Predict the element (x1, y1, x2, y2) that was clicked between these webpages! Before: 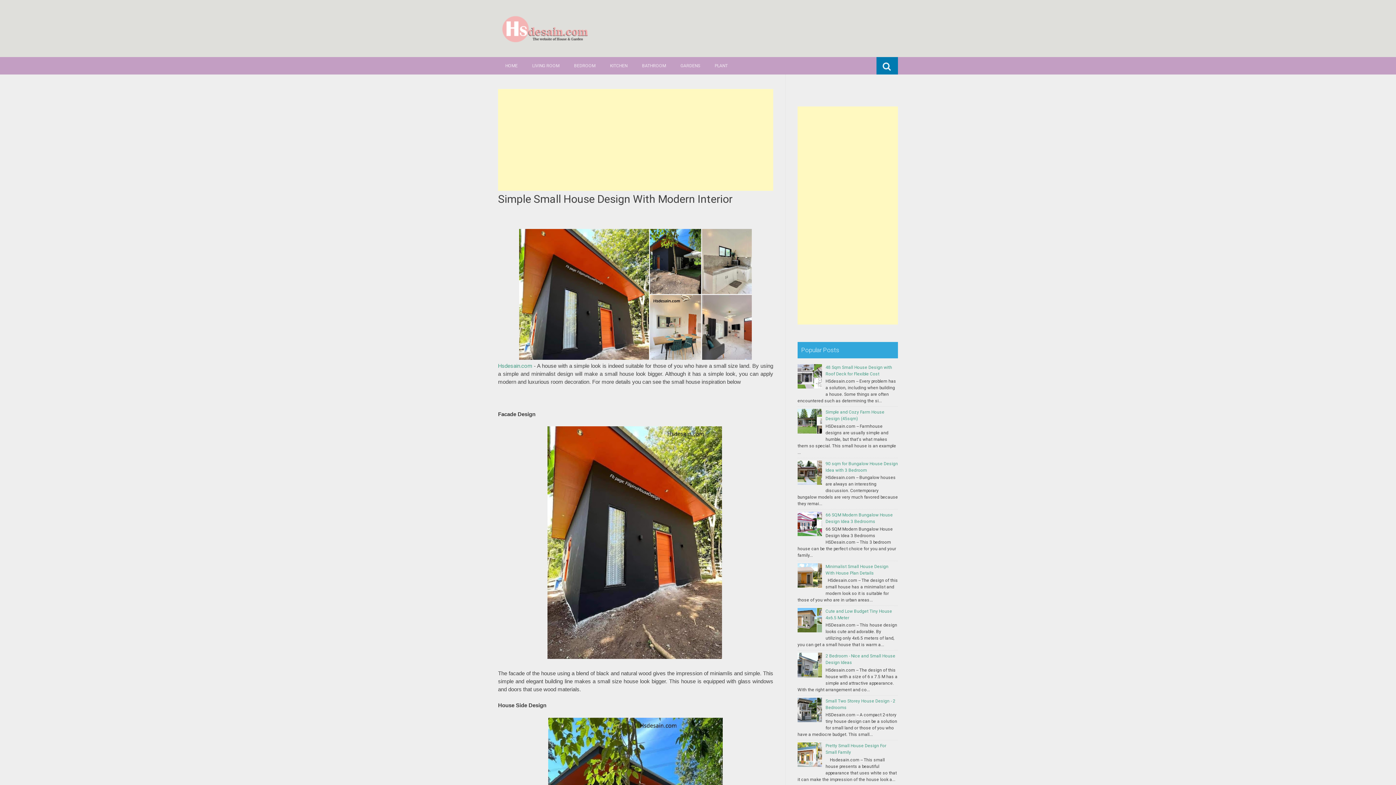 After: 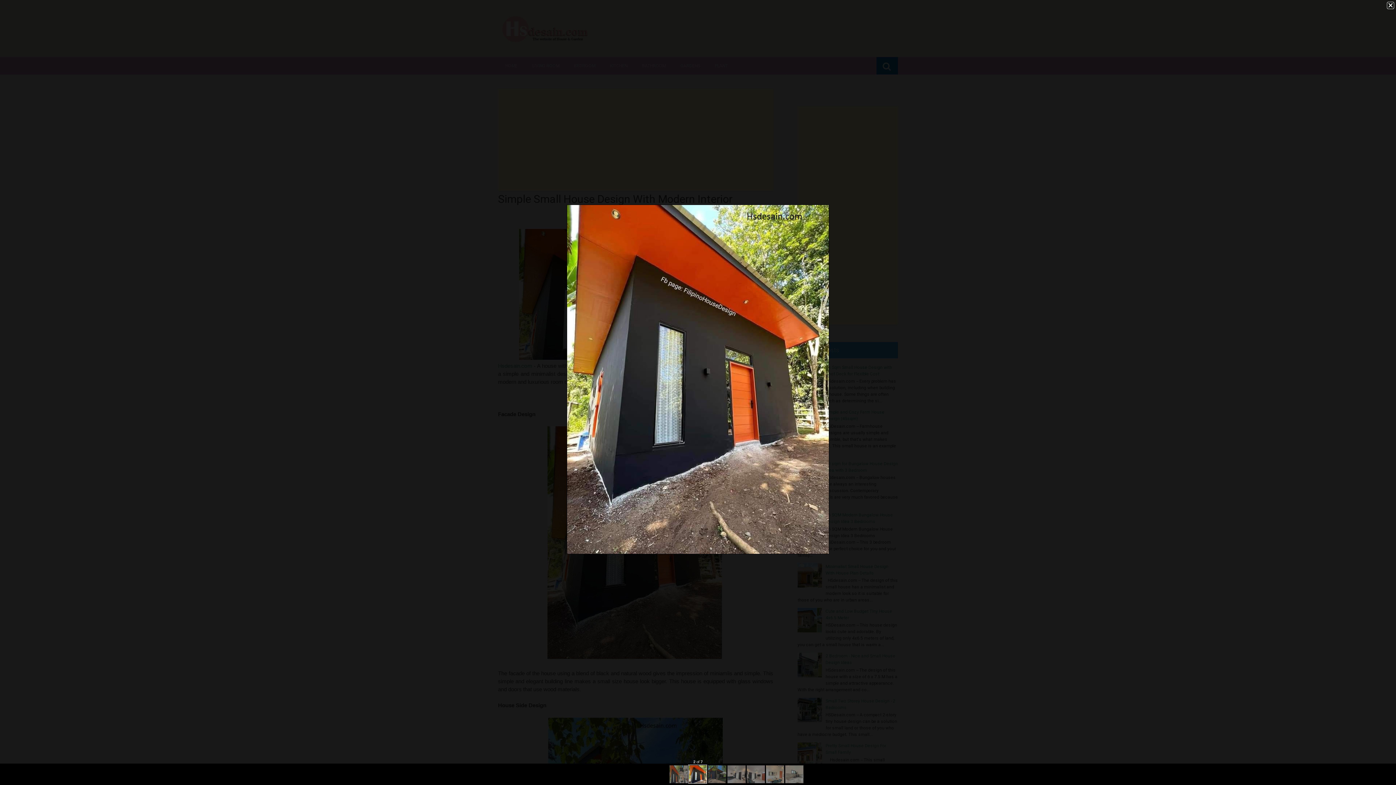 Action: bbox: (547, 654, 722, 660)